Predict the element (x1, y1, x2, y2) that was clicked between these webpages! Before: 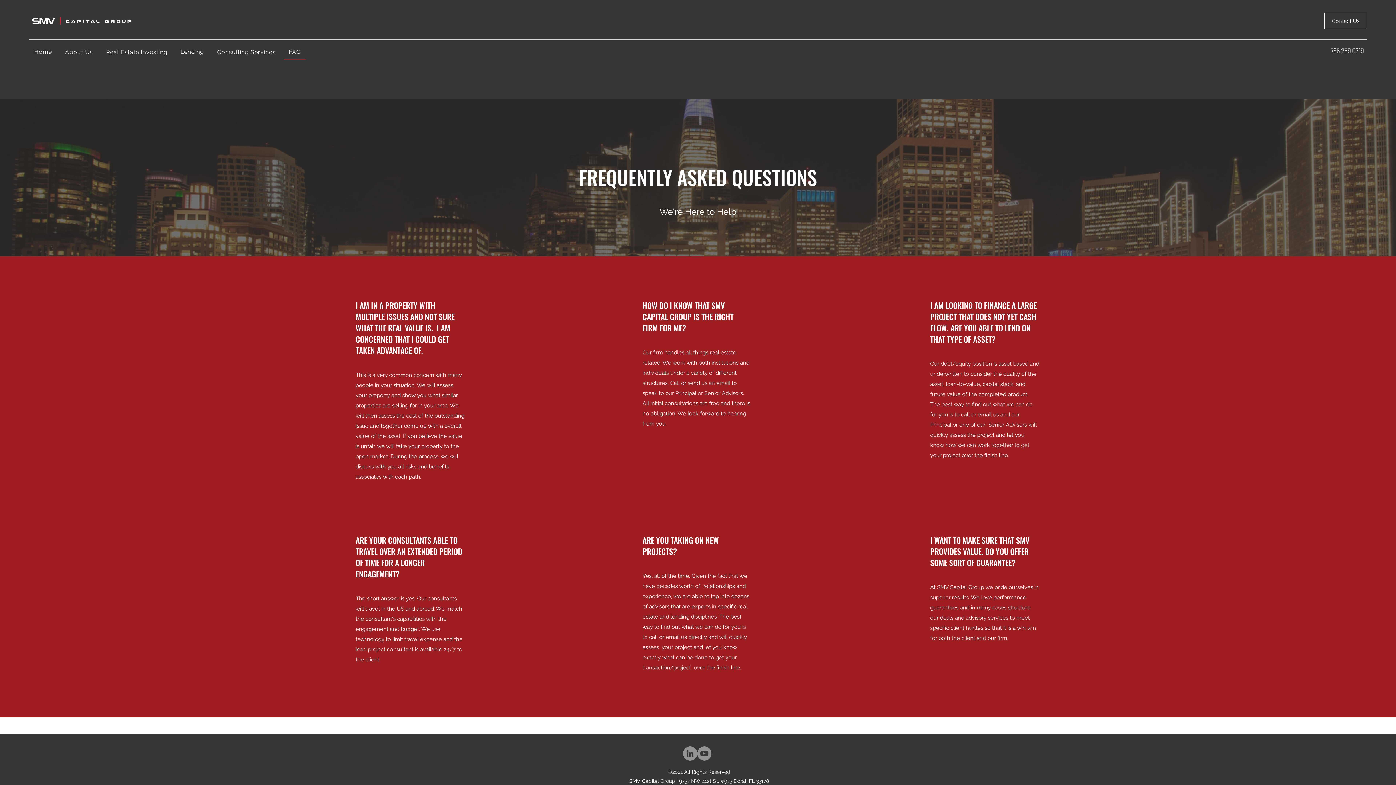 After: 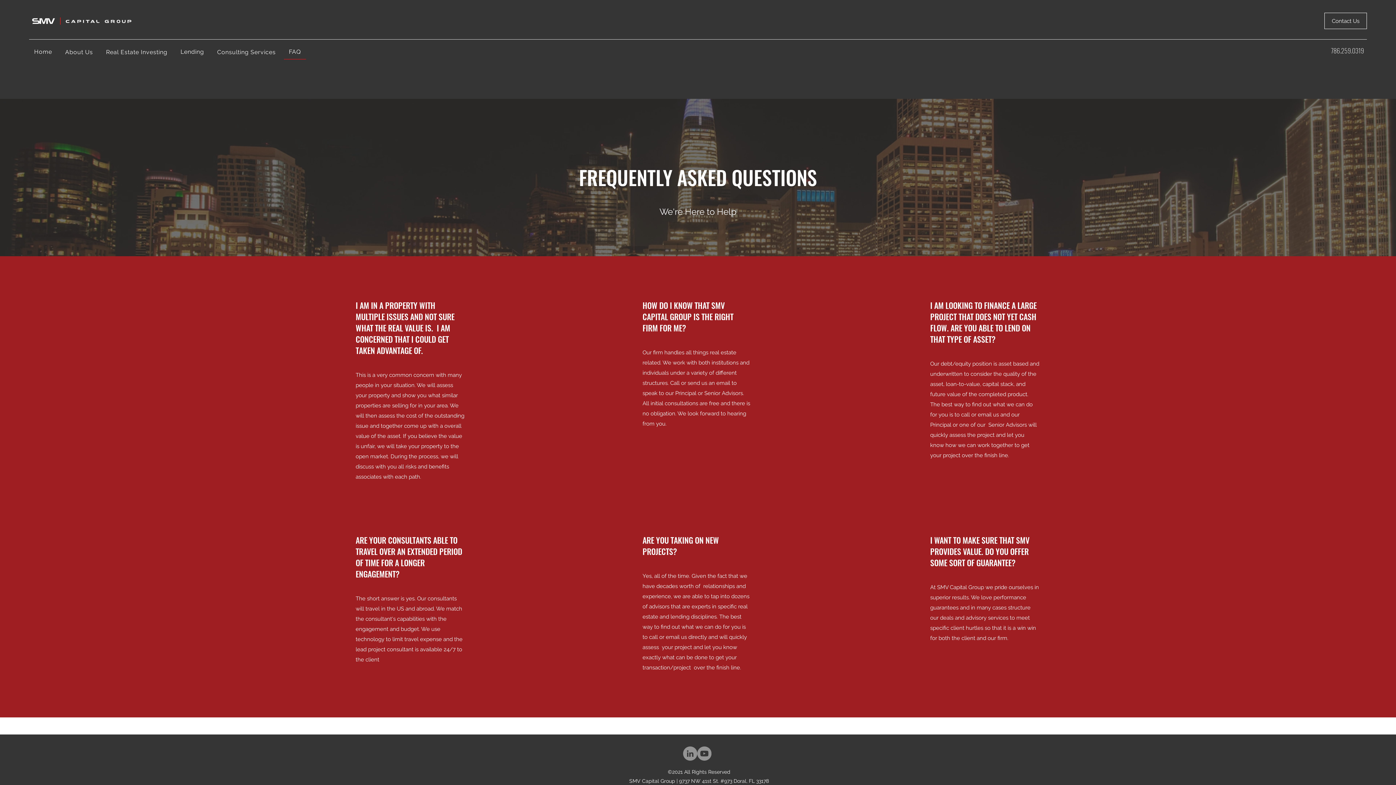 Action: bbox: (697, 746, 711, 761) label: YouTube